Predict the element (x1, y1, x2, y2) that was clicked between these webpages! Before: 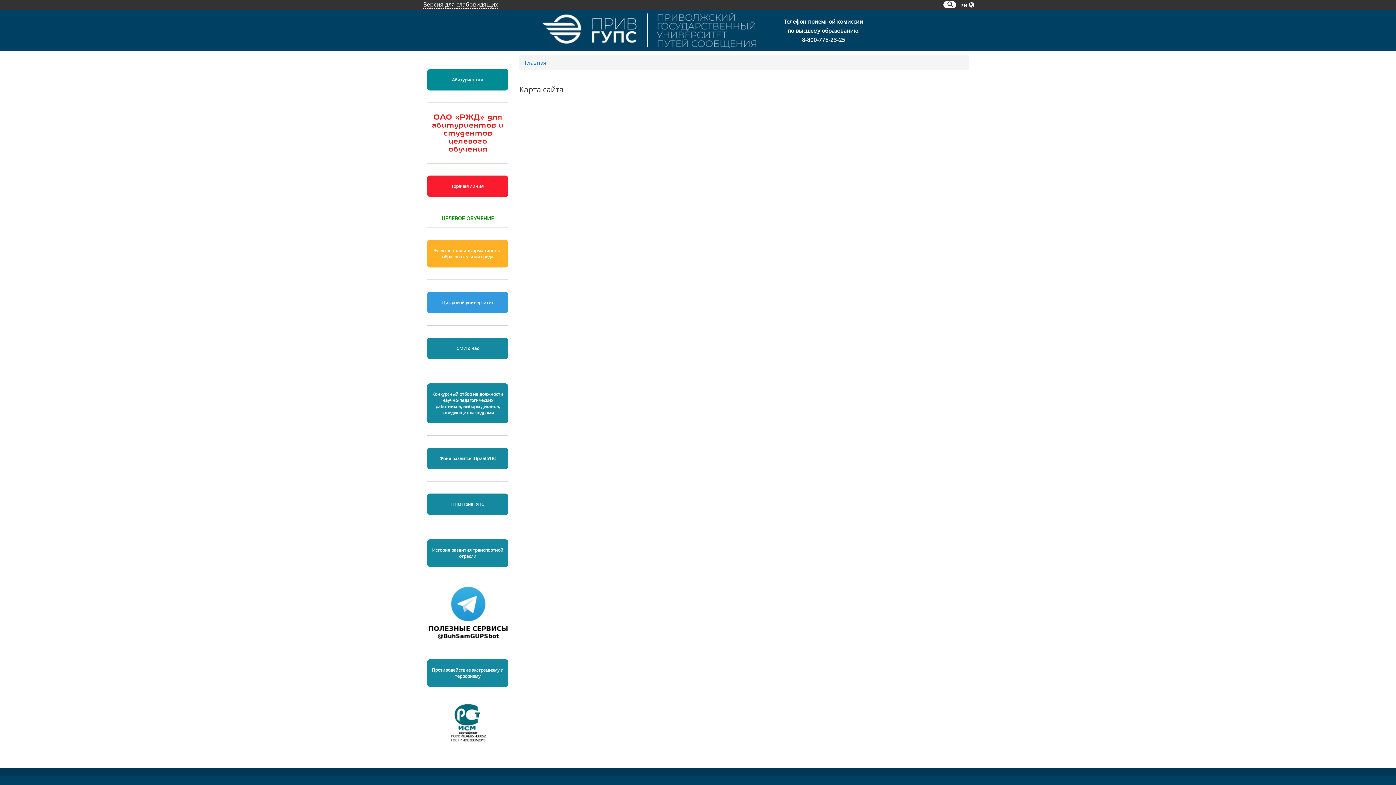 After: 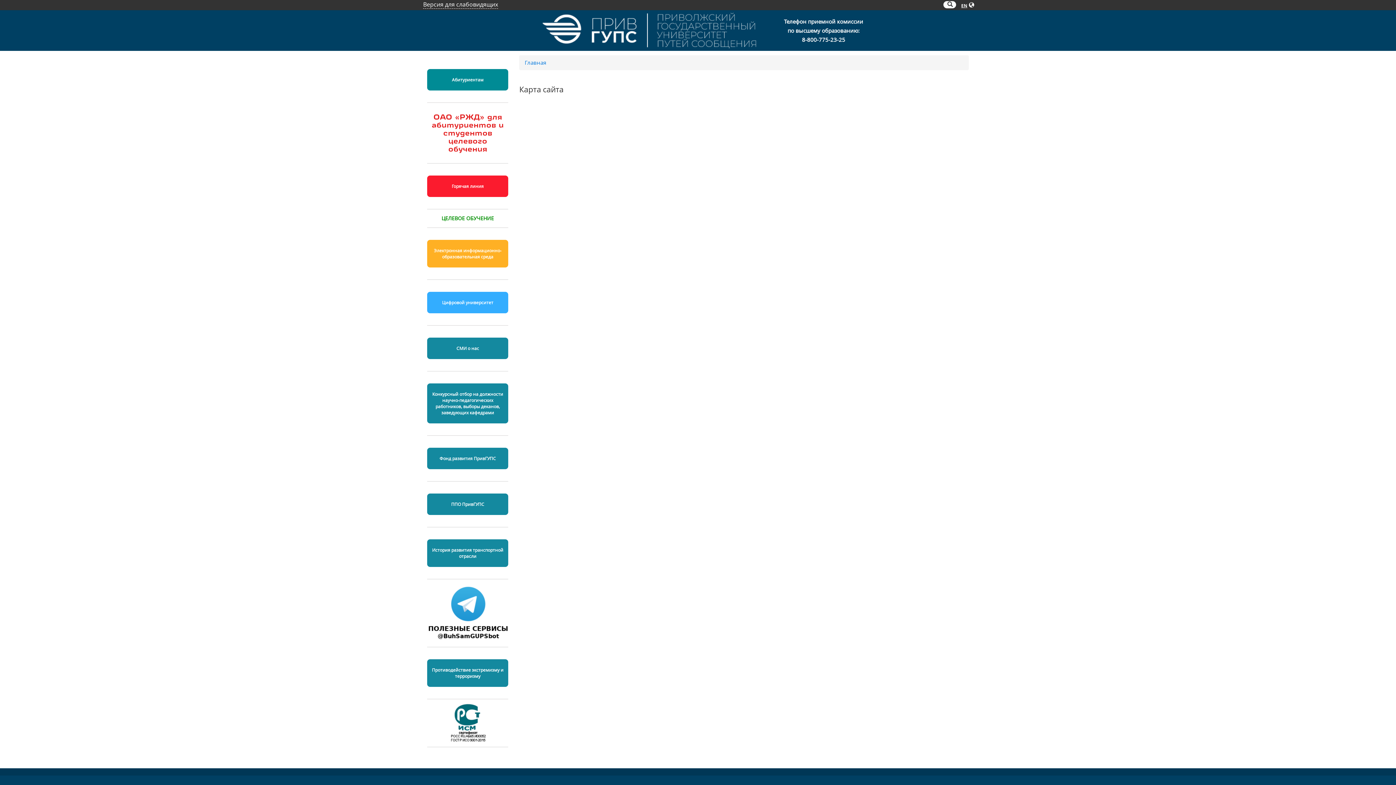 Action: bbox: (427, 292, 508, 313) label: Цифровой университет